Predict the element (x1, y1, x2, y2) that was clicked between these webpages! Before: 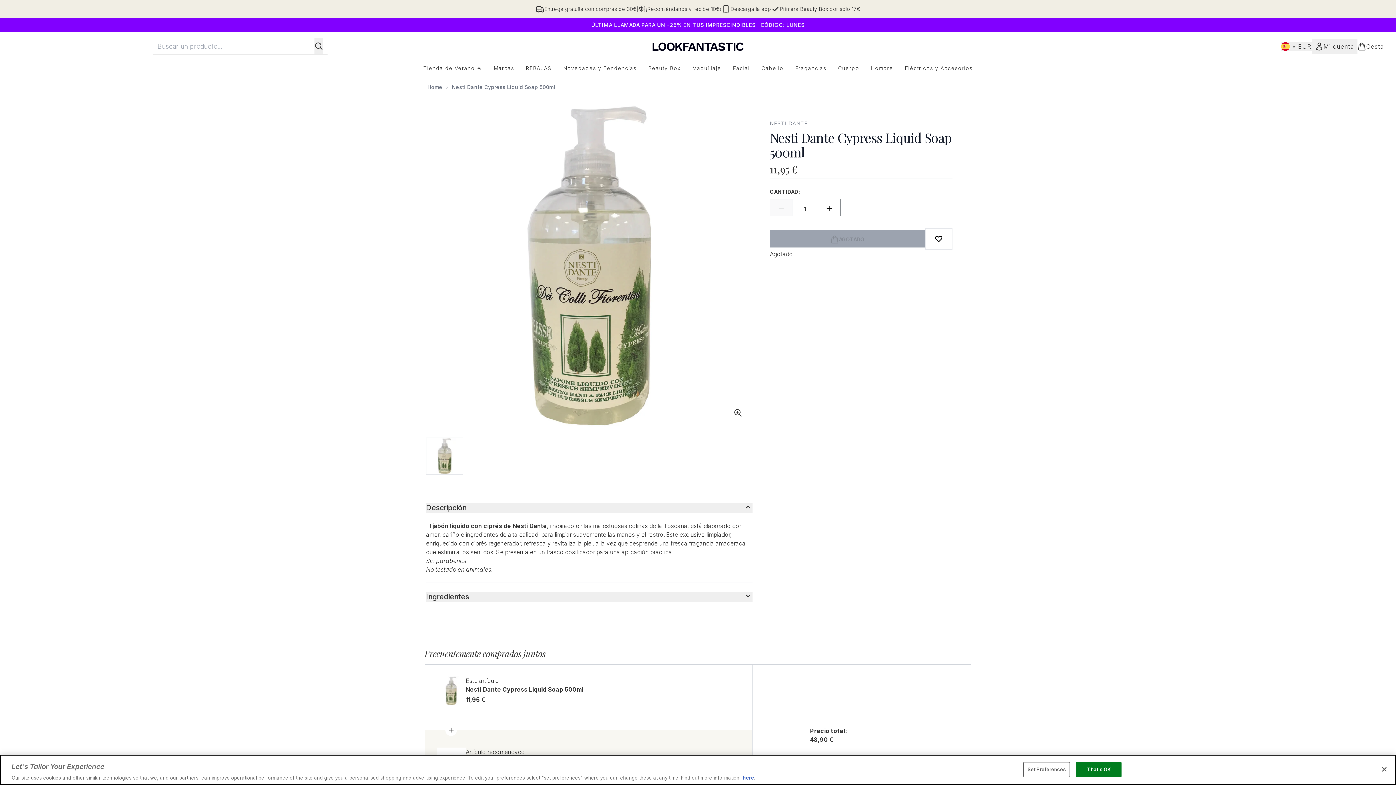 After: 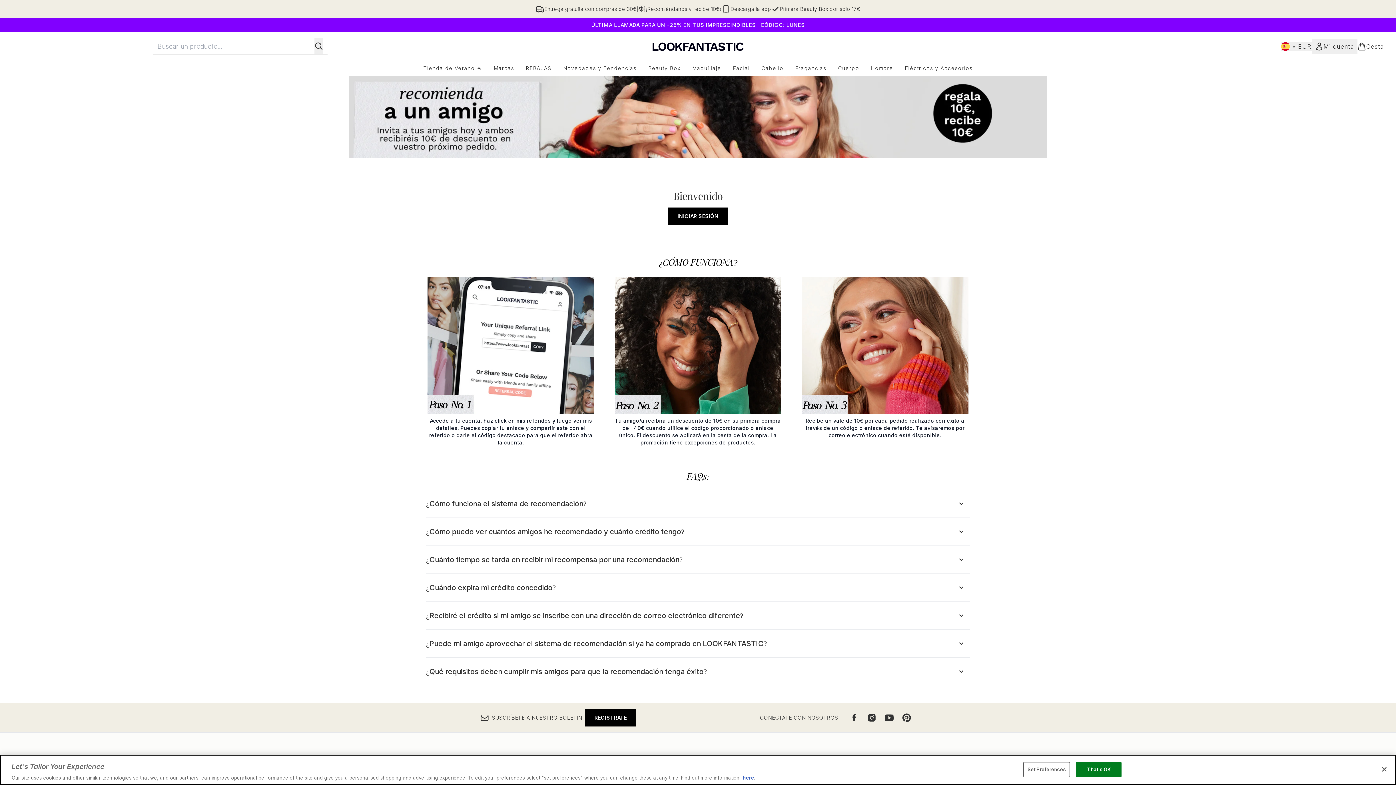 Action: label: ¡Recomiéndanos y recibe 10€! bbox: (636, 4, 721, 13)